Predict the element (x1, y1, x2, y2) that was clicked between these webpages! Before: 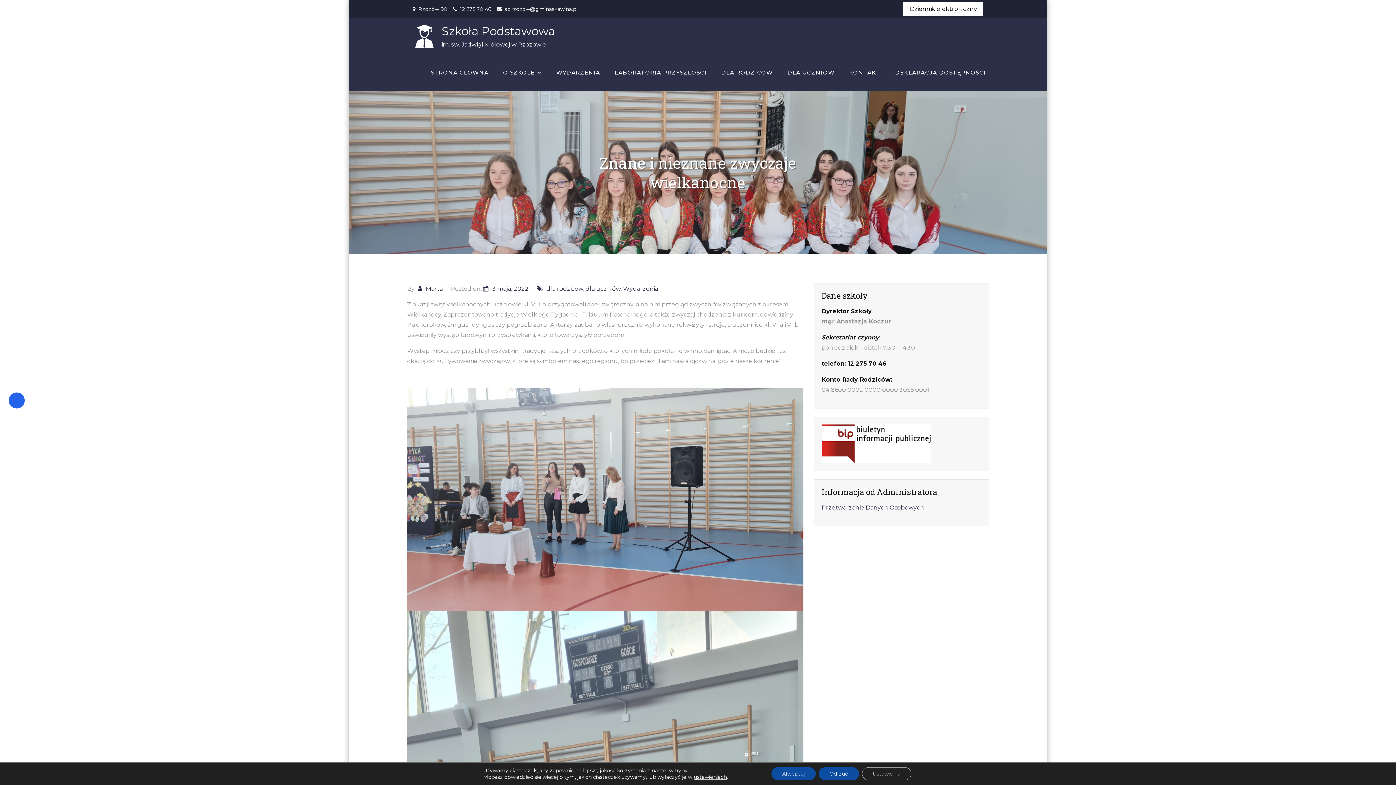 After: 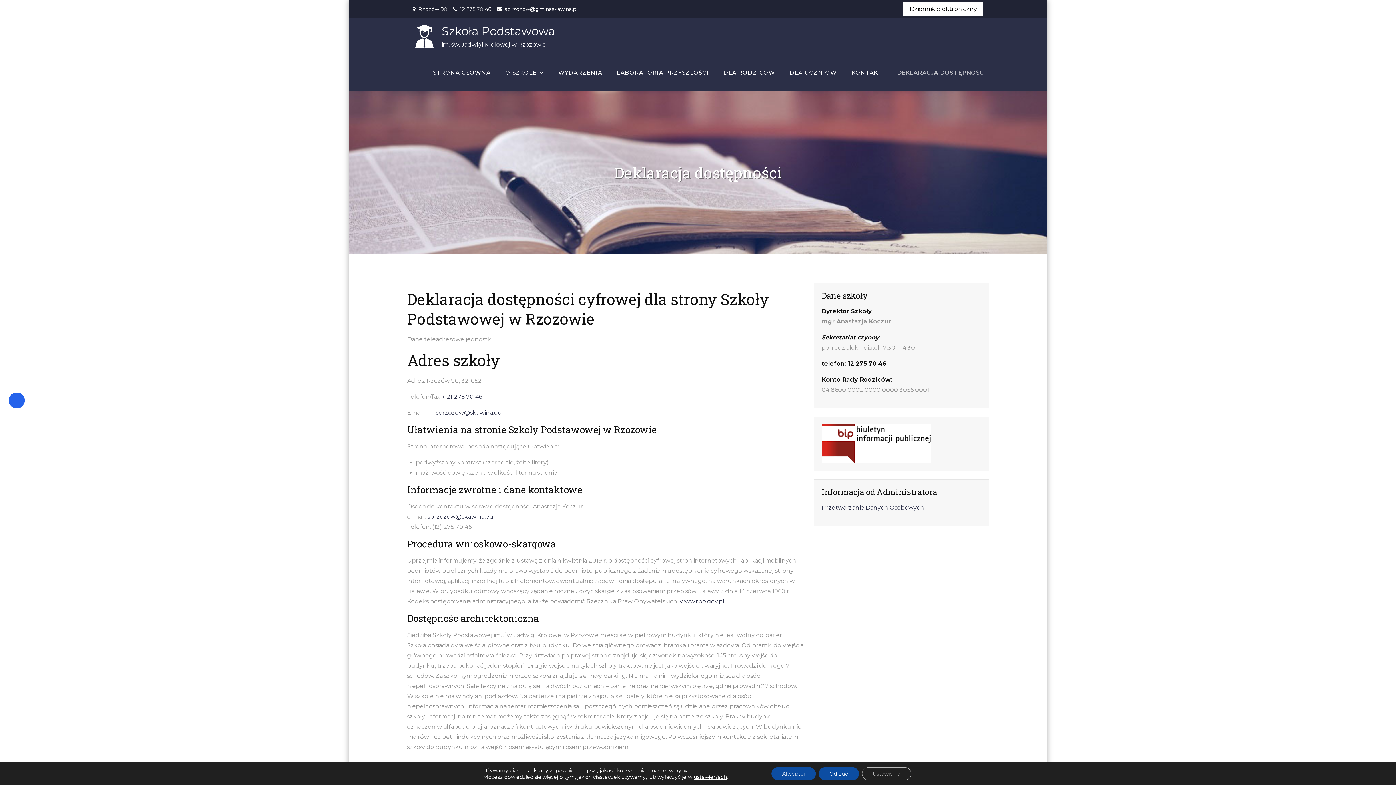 Action: label: DEKLARACJA DOSTĘPNOŚCI bbox: (888, 54, 992, 90)